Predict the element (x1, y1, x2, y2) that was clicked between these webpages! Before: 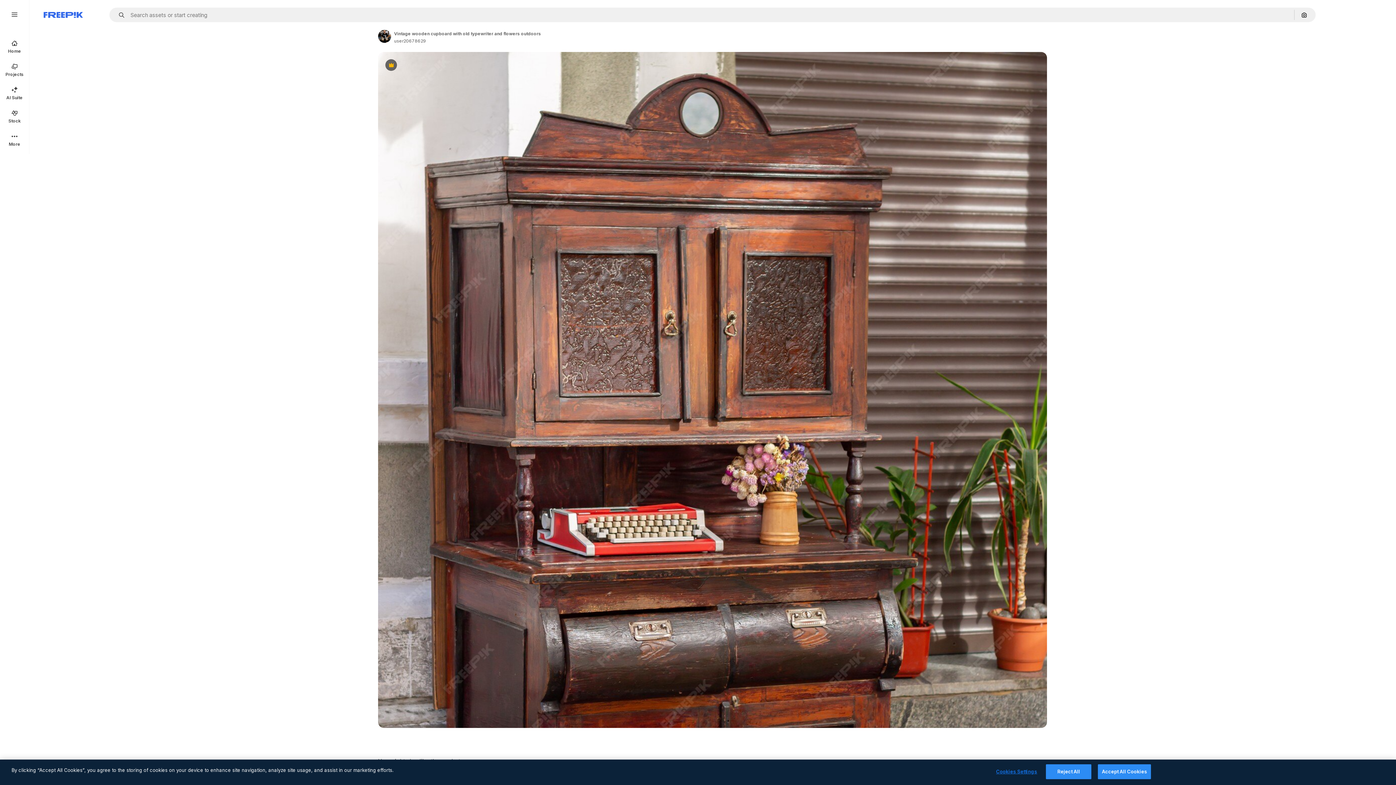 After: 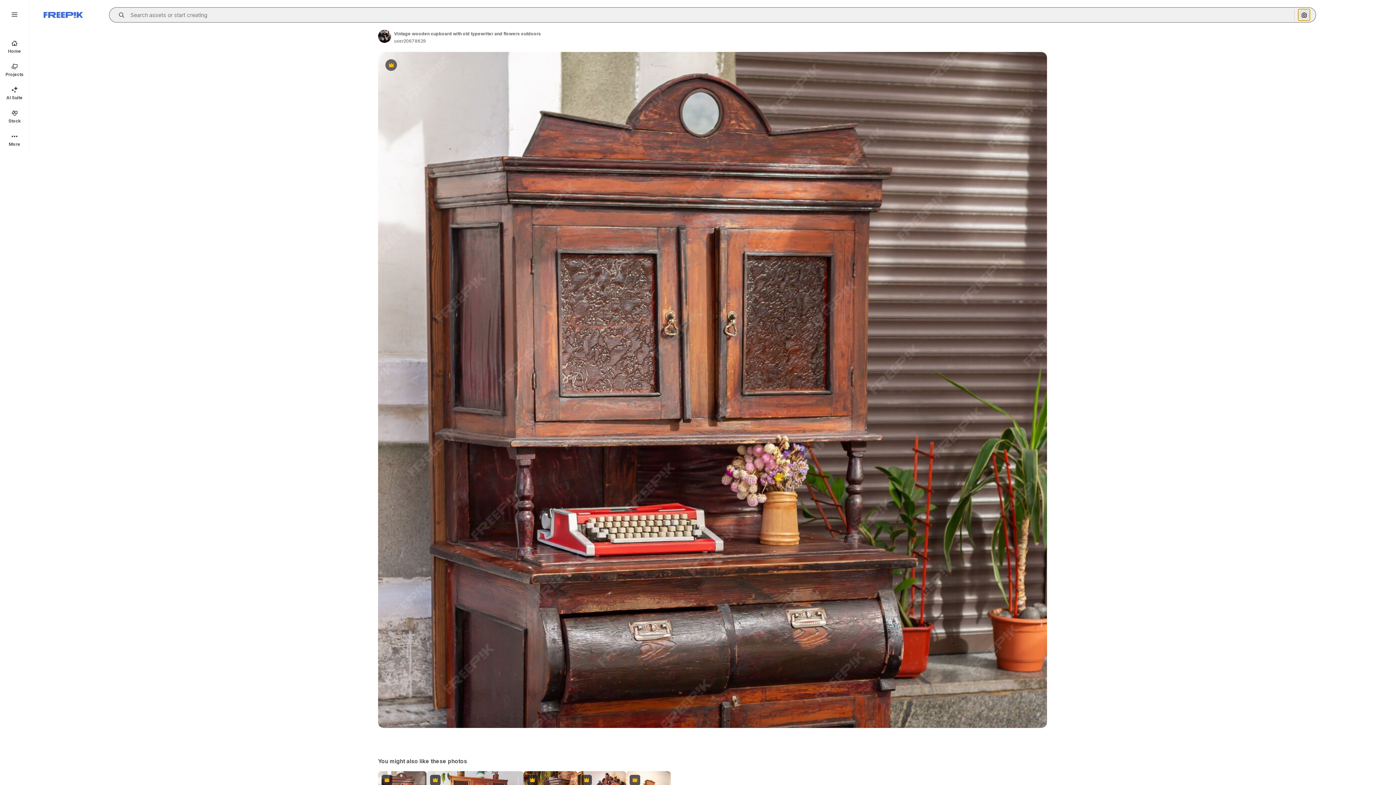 Action: bbox: (1298, 9, 1310, 20) label: Search by image